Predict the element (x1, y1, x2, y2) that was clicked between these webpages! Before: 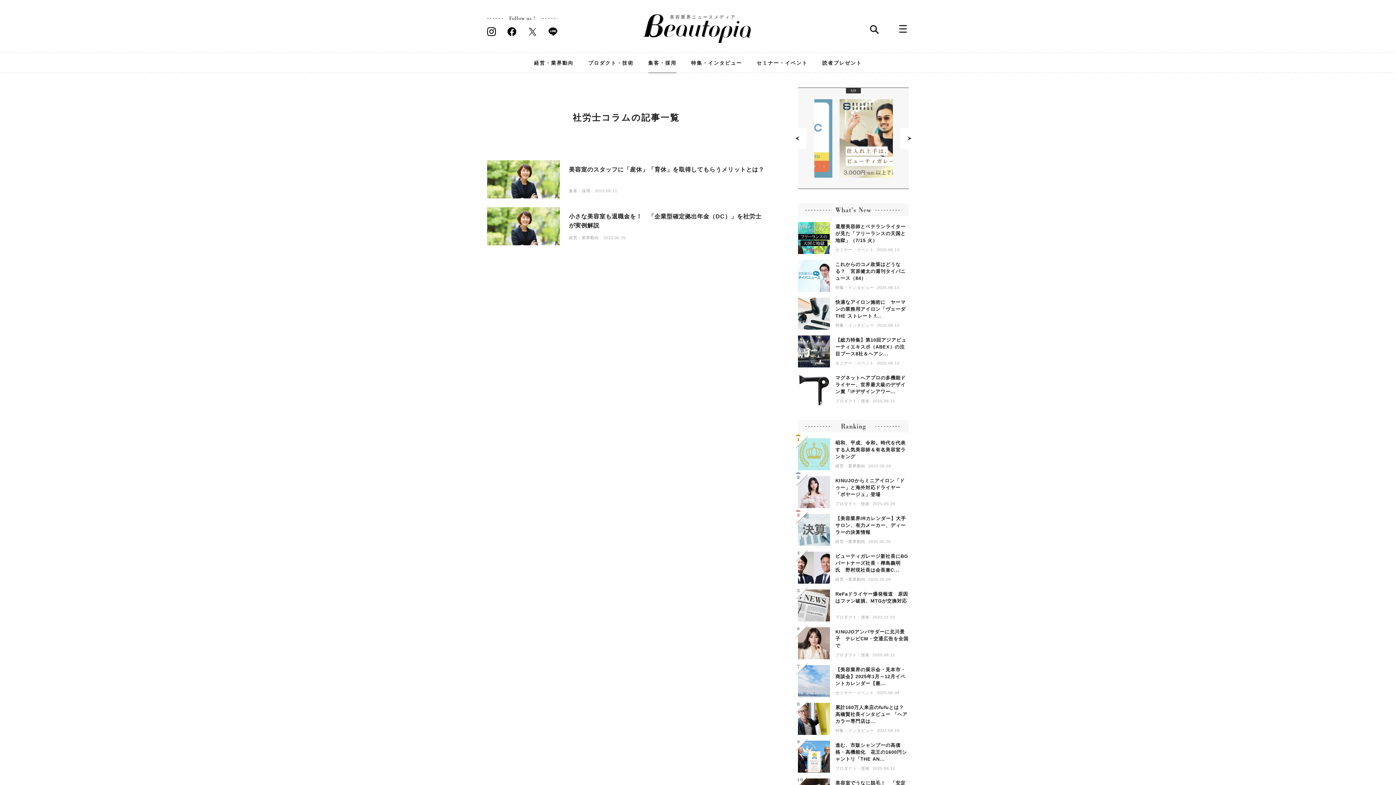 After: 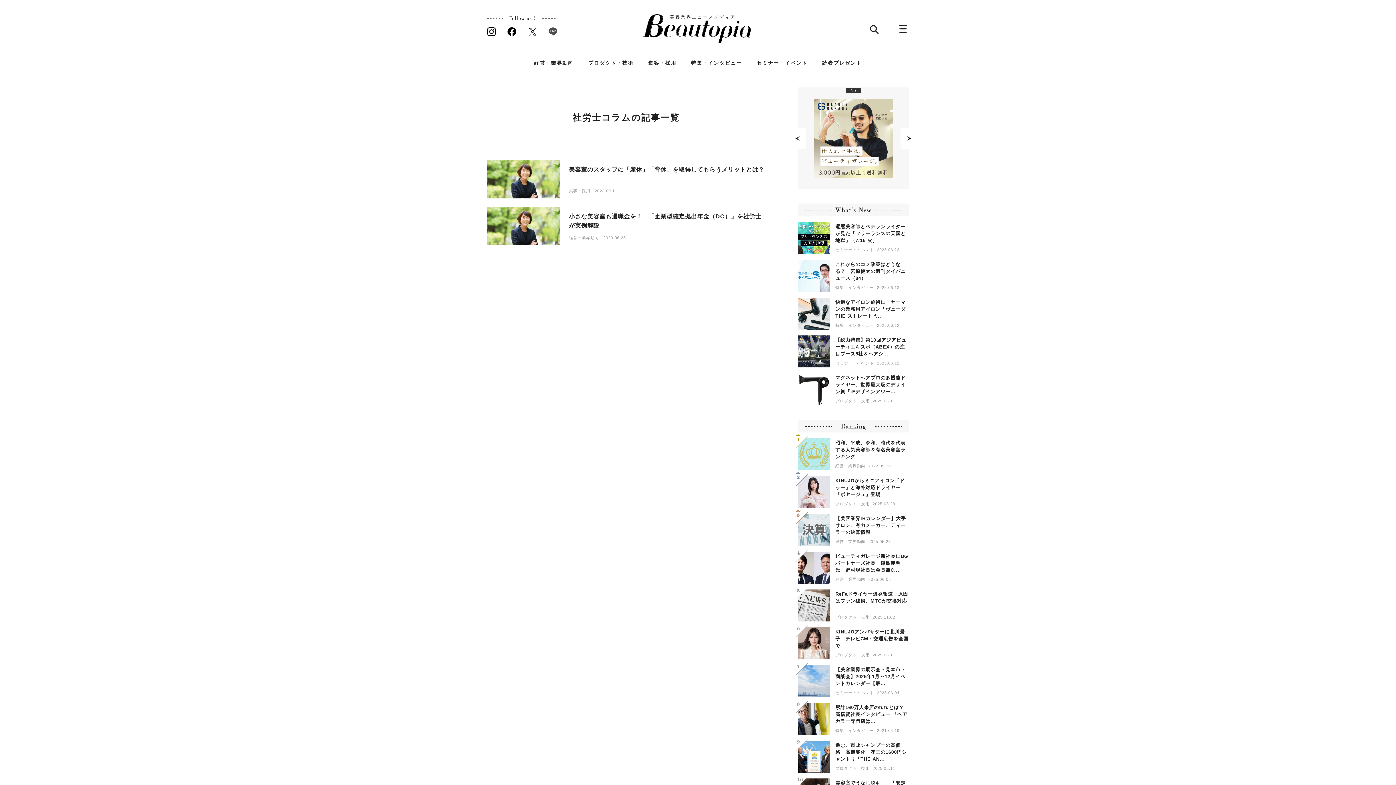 Action: bbox: (548, 27, 557, 36)